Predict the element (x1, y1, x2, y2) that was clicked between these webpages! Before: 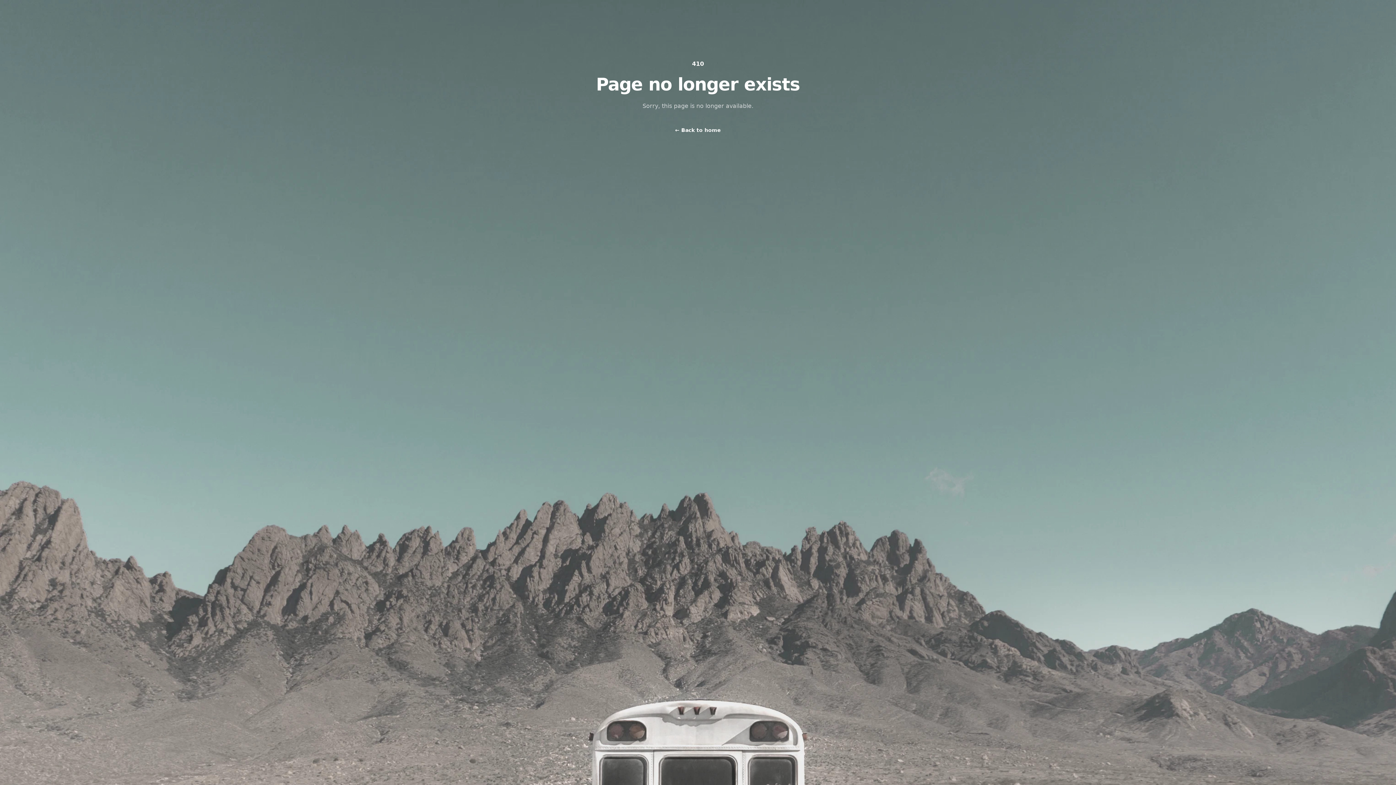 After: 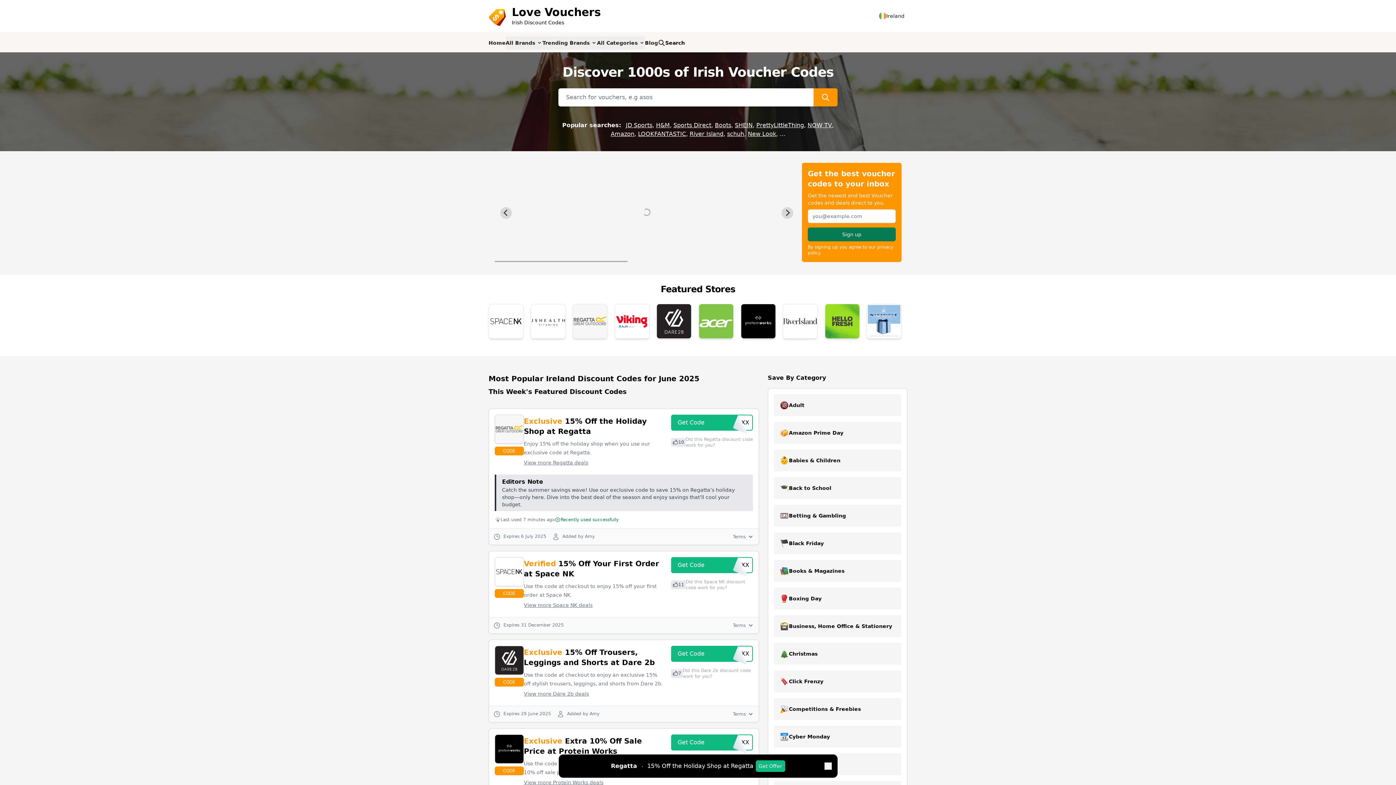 Action: bbox: (675, 125, 721, 135) label: ← Back to home